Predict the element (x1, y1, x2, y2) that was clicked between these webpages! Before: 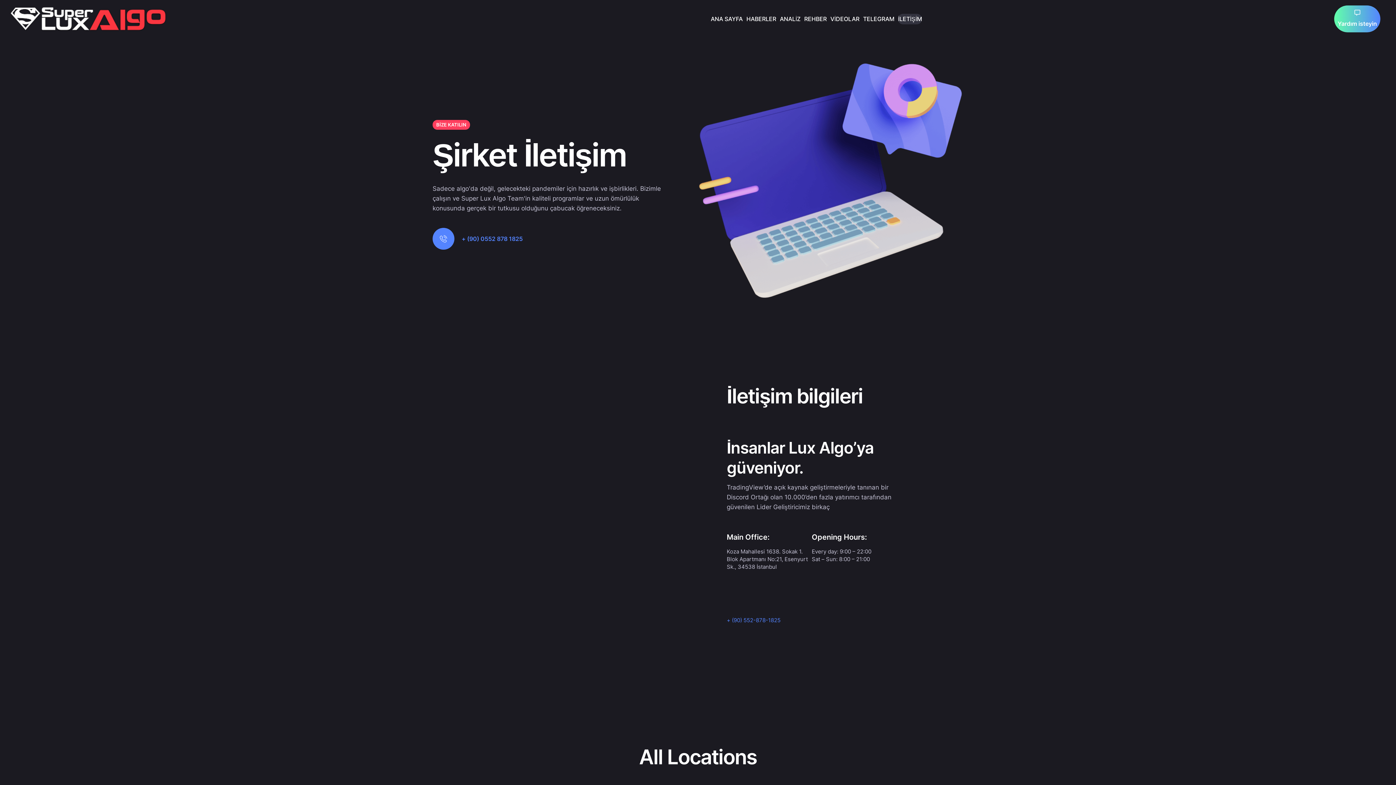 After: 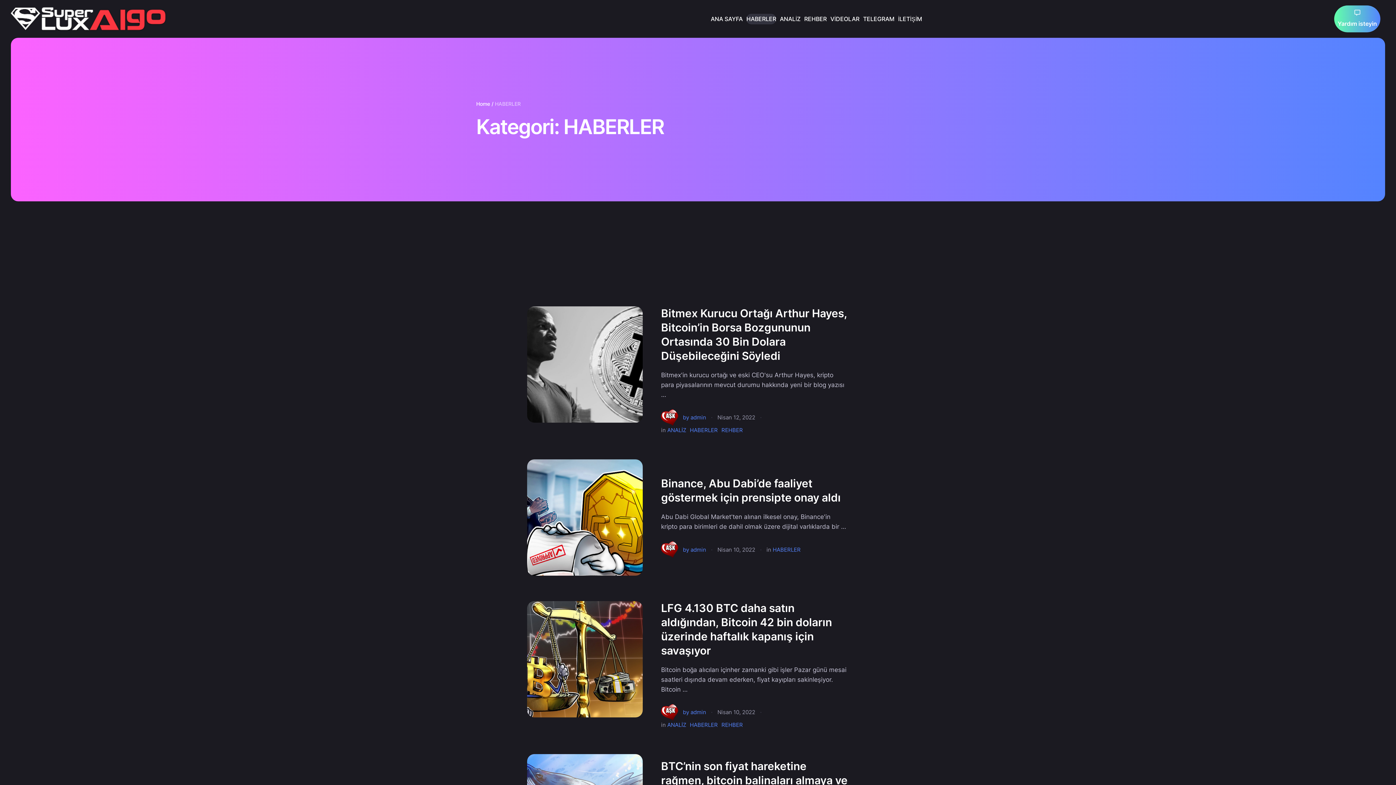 Action: label: HABERLER bbox: (746, 13, 776, 24)